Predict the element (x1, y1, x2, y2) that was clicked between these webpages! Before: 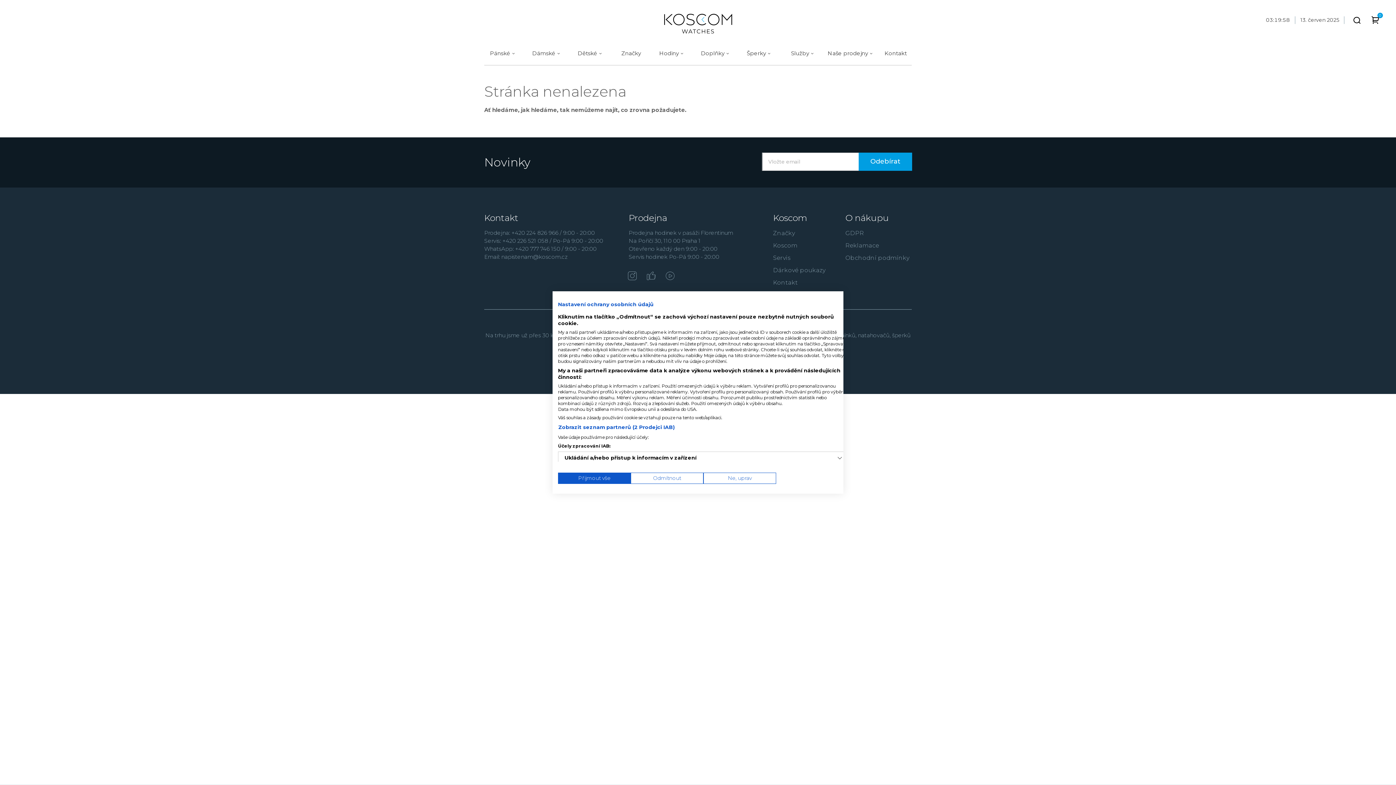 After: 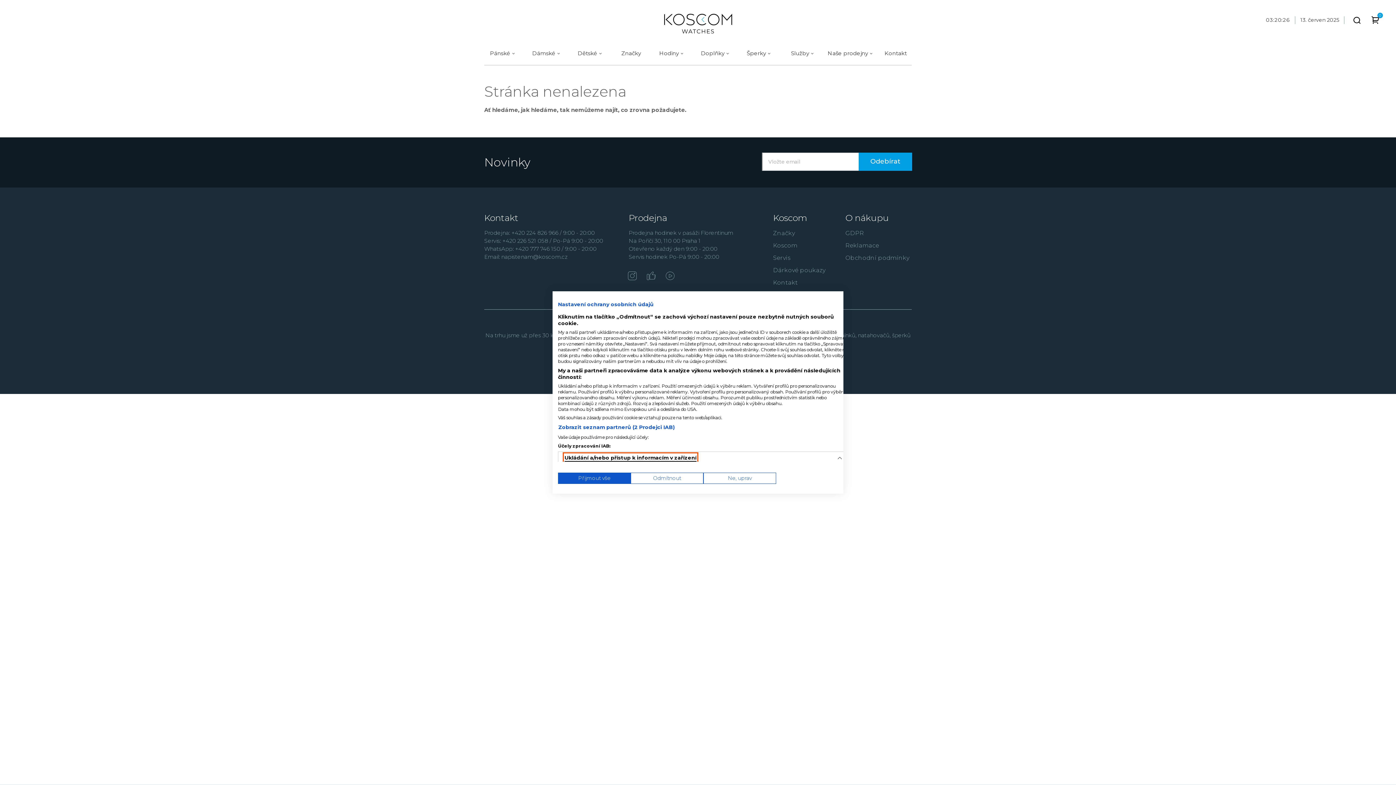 Action: label: Ukládání a/nebo přístup k informacím v zařízení bbox: (564, 454, 697, 462)